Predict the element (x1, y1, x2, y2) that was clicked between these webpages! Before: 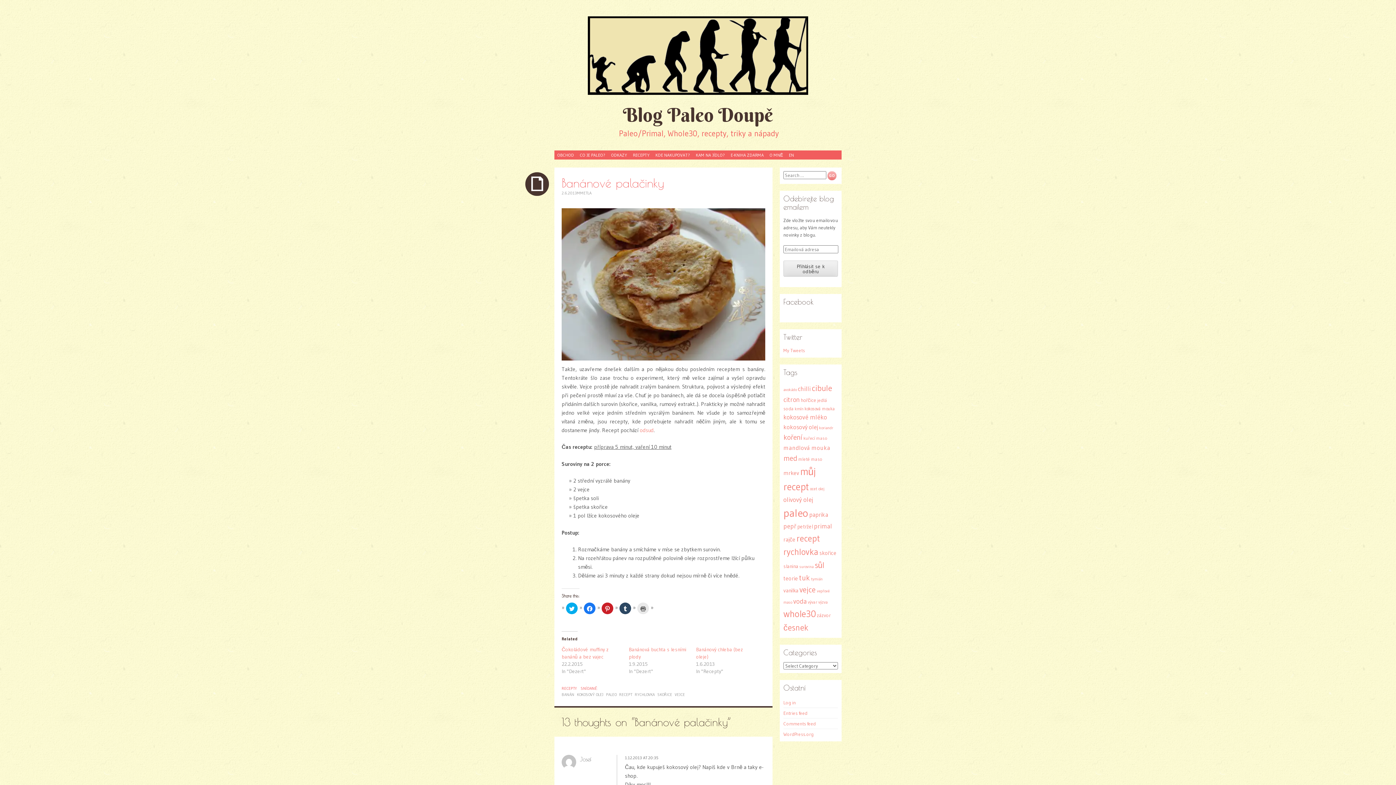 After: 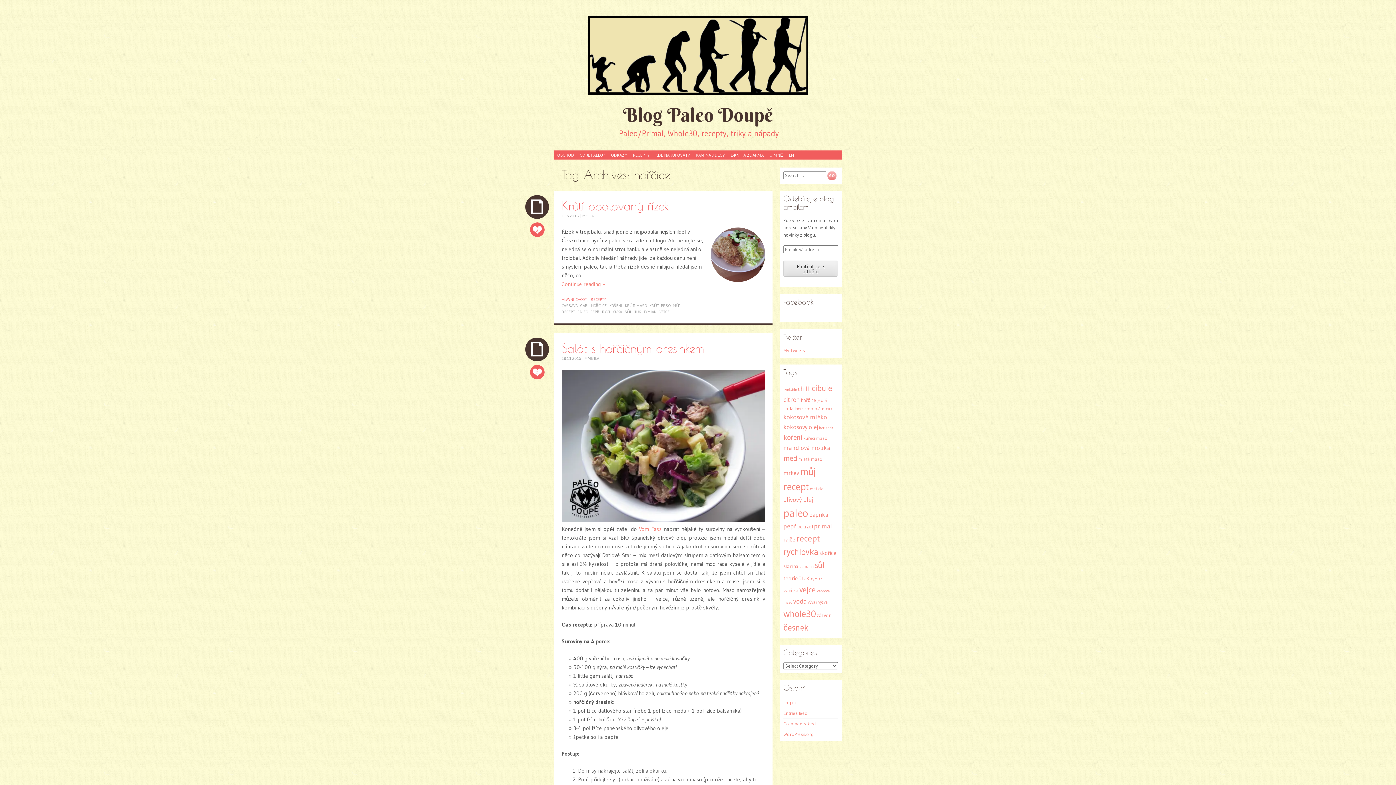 Action: label: hořčice (45 items) bbox: (801, 397, 816, 403)